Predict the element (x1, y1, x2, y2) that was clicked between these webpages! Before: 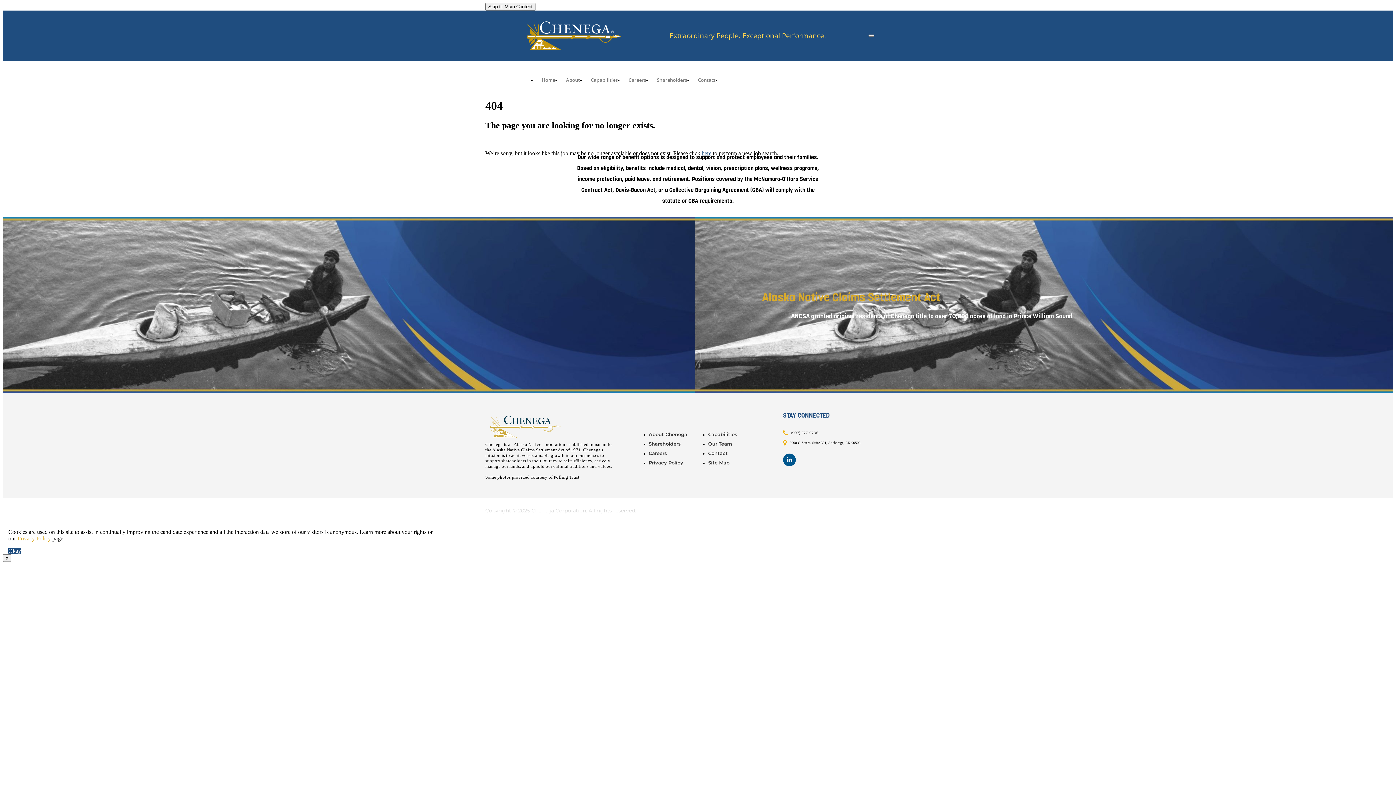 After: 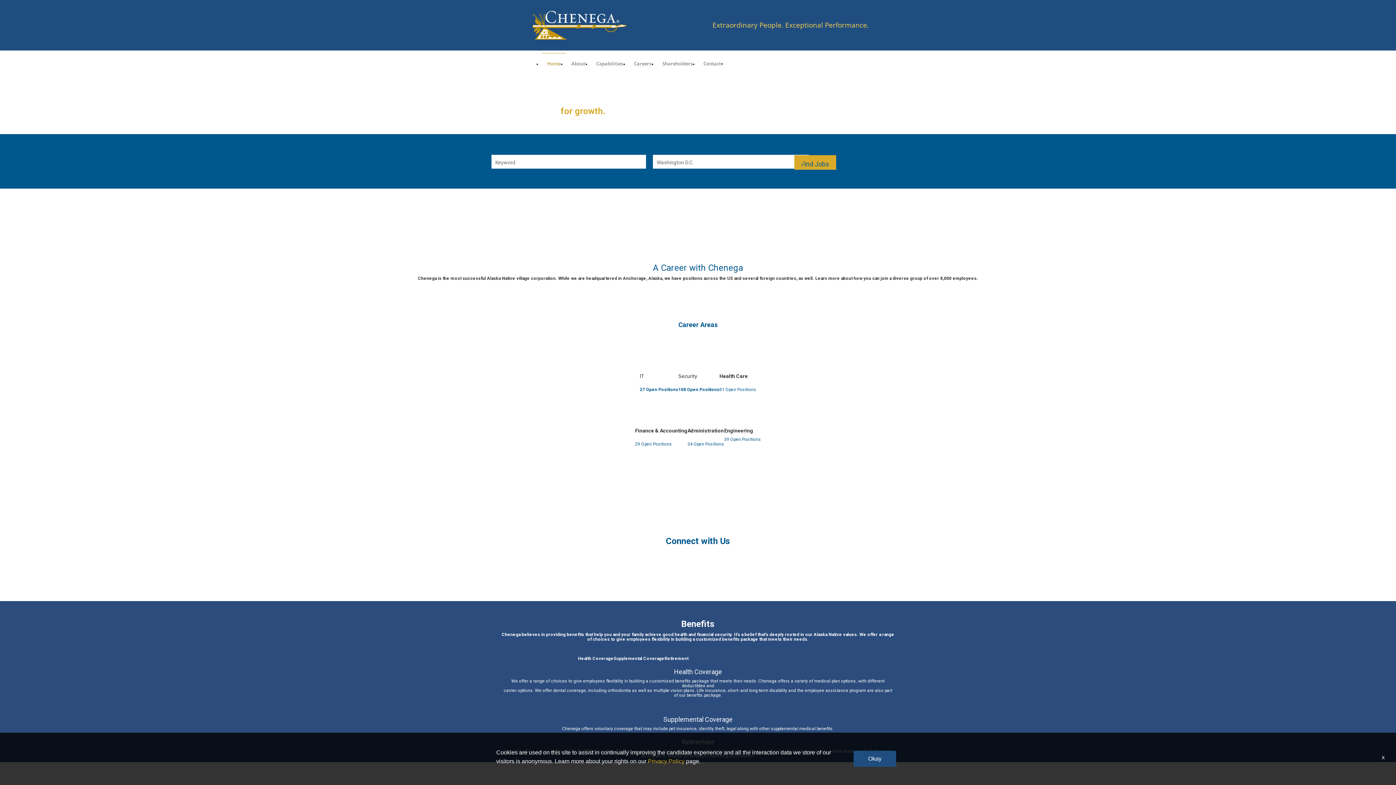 Action: label: Careers bbox: (623, 69, 651, 90)